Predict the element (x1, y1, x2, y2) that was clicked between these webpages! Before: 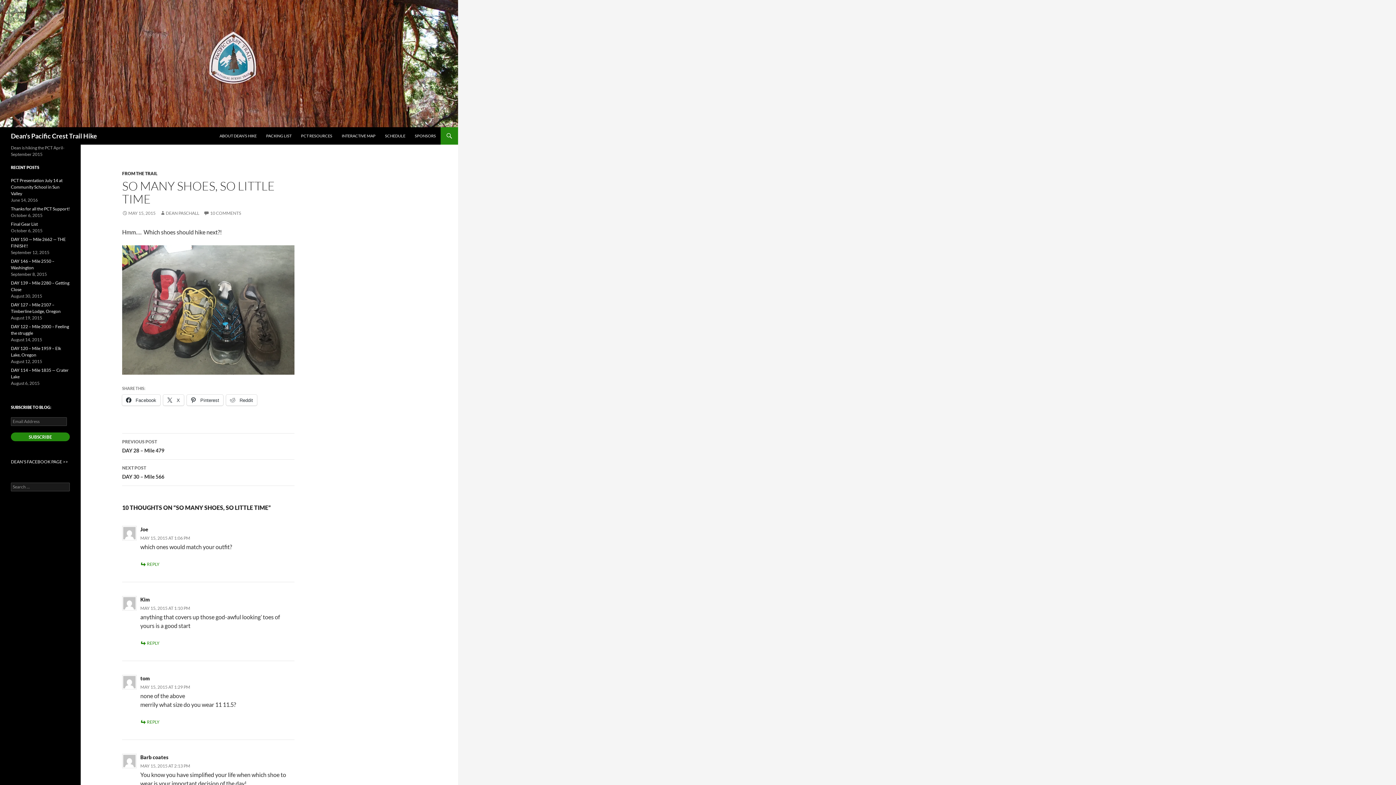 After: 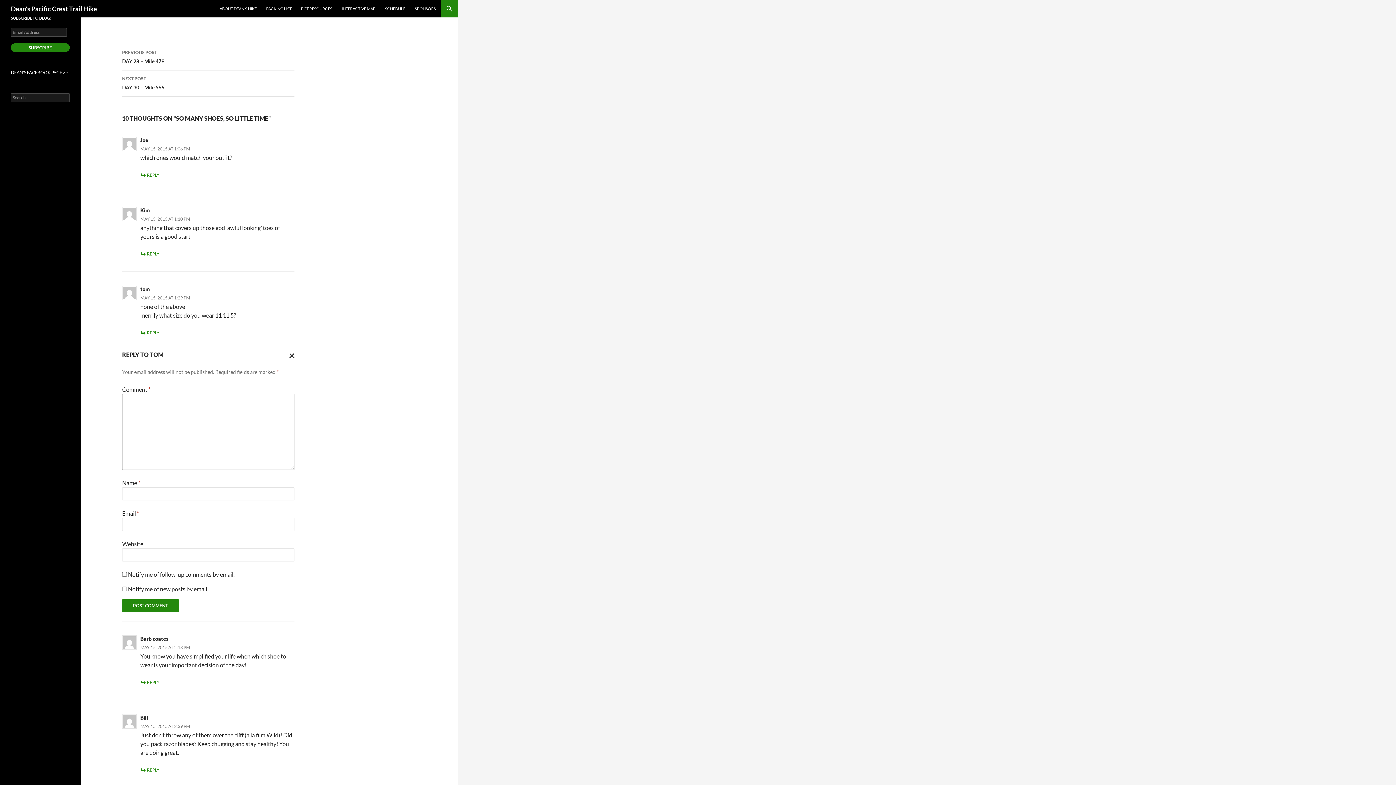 Action: label: Reply to tom bbox: (140, 719, 159, 724)